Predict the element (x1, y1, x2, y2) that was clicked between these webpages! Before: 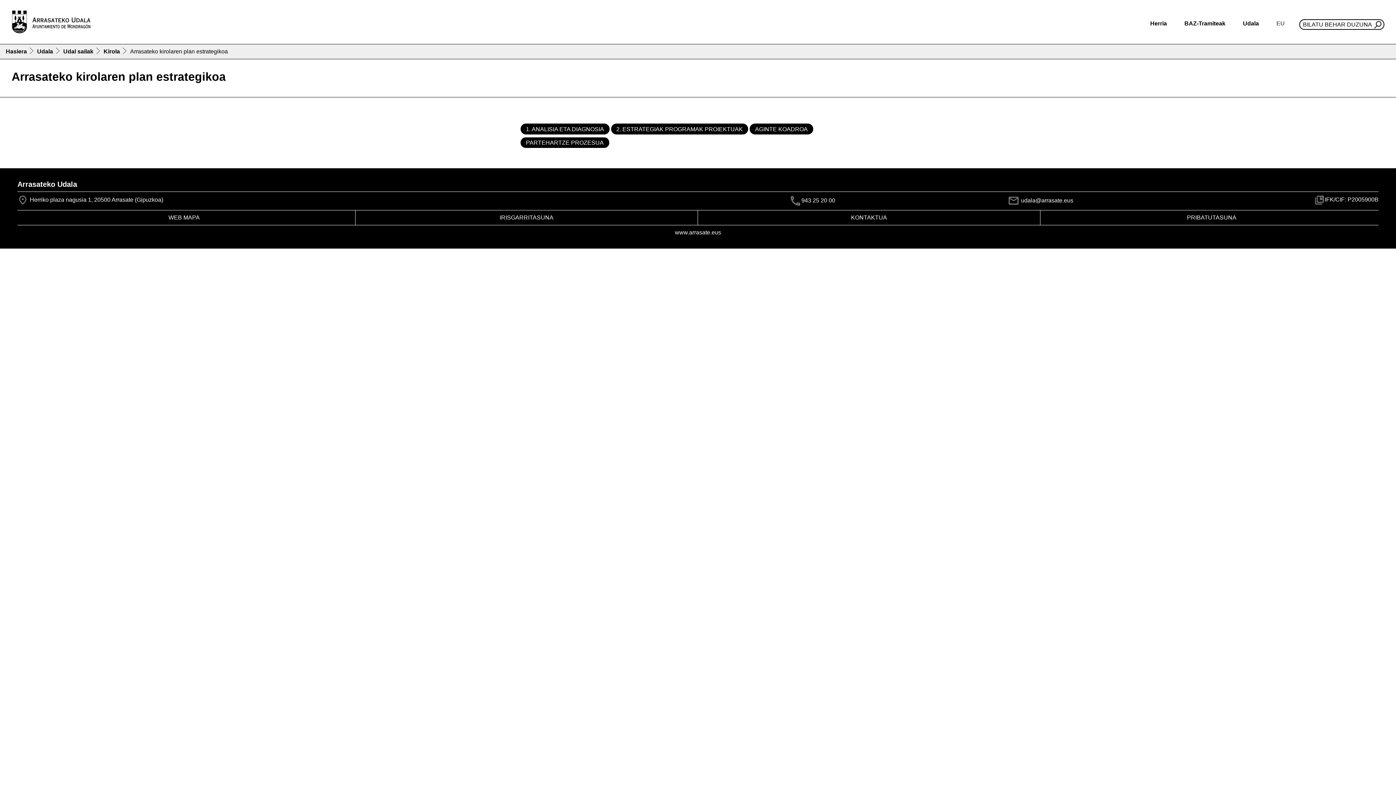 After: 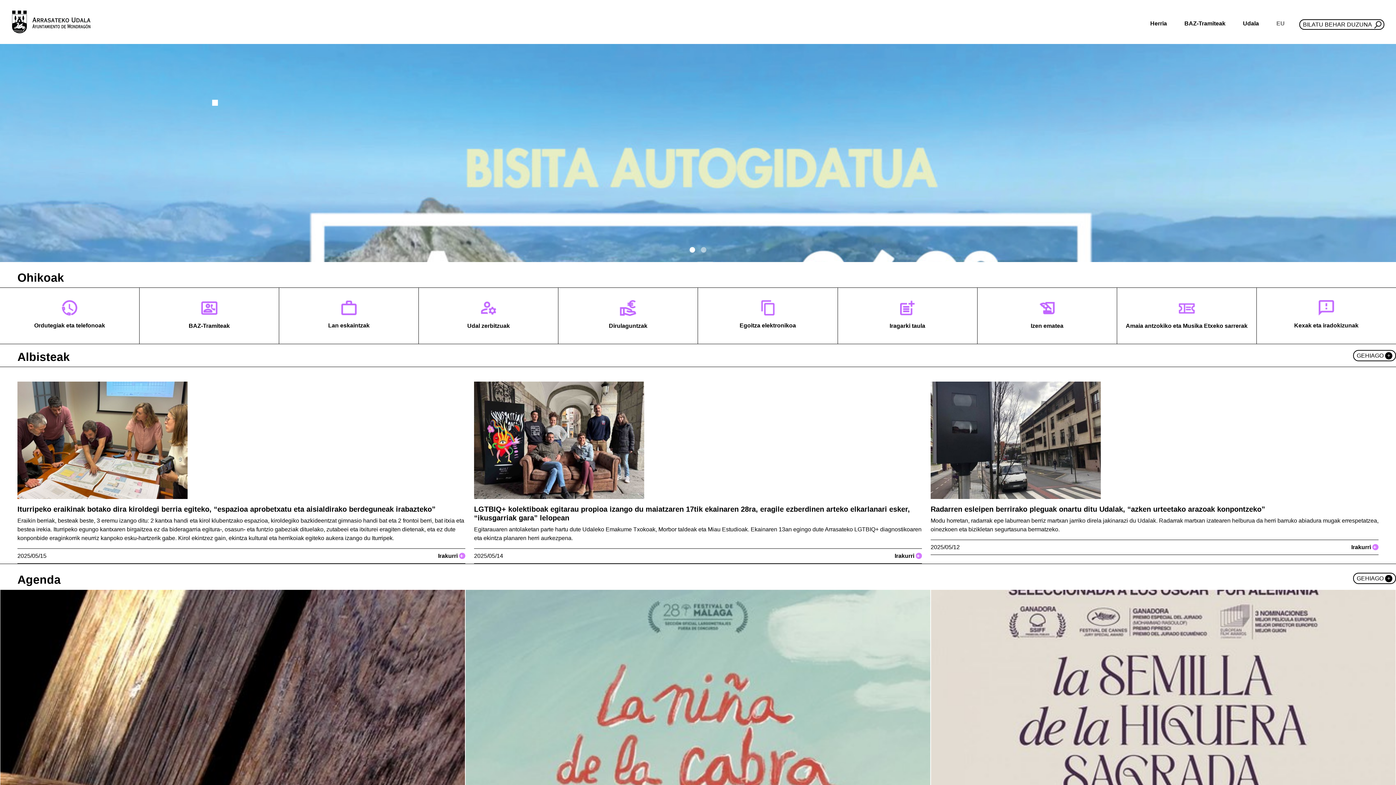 Action: label: www.arrasate.eus bbox: (675, 229, 721, 235)